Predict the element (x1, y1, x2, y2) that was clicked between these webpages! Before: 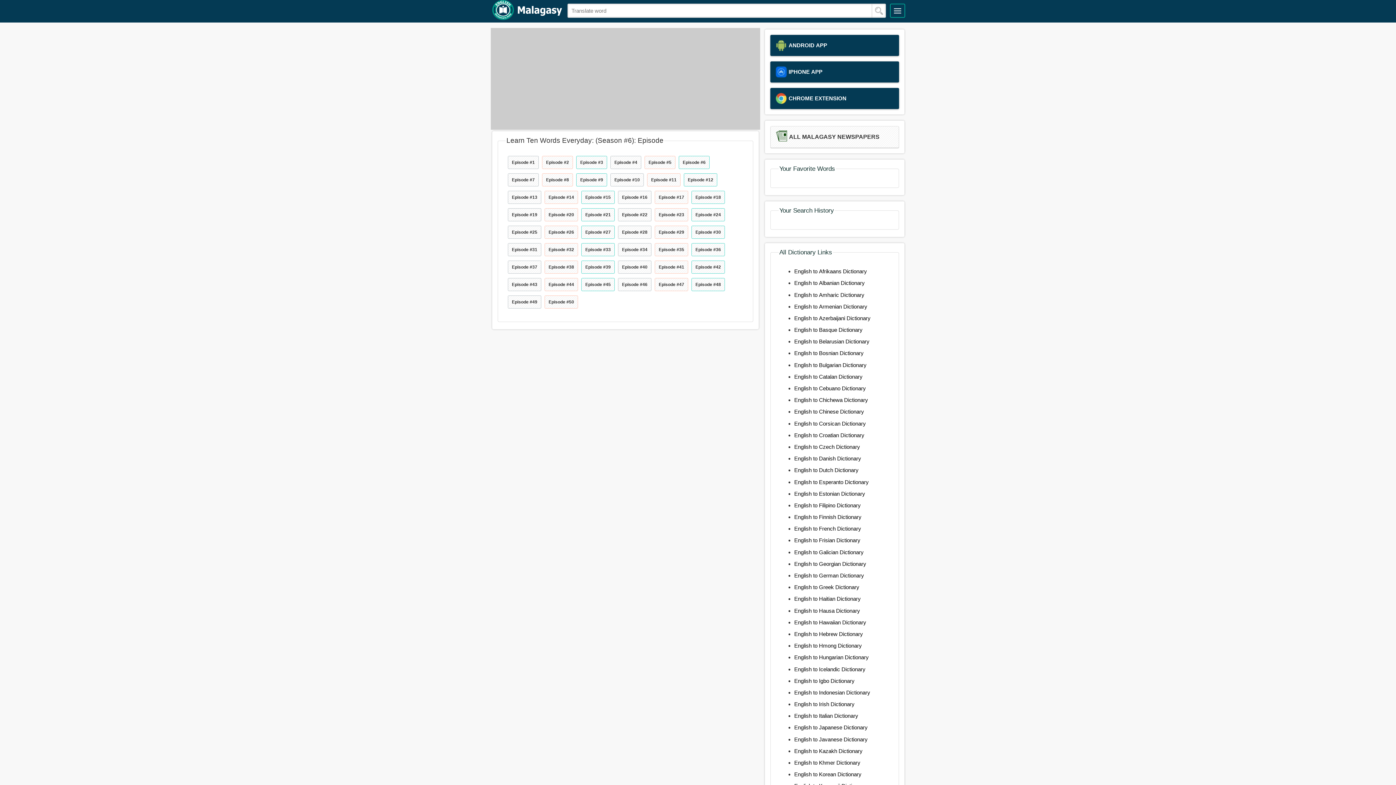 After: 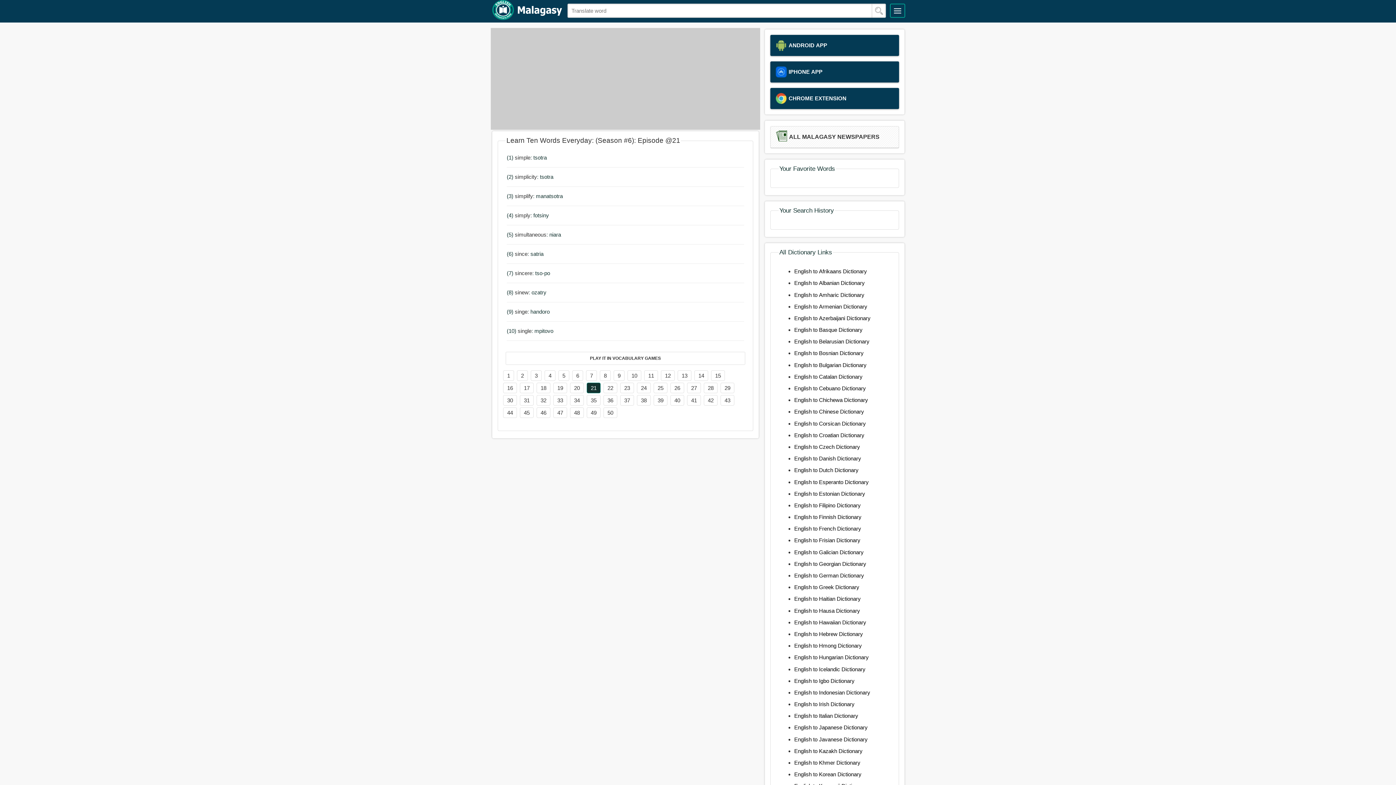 Action: bbox: (581, 208, 614, 221) label: Episode #21